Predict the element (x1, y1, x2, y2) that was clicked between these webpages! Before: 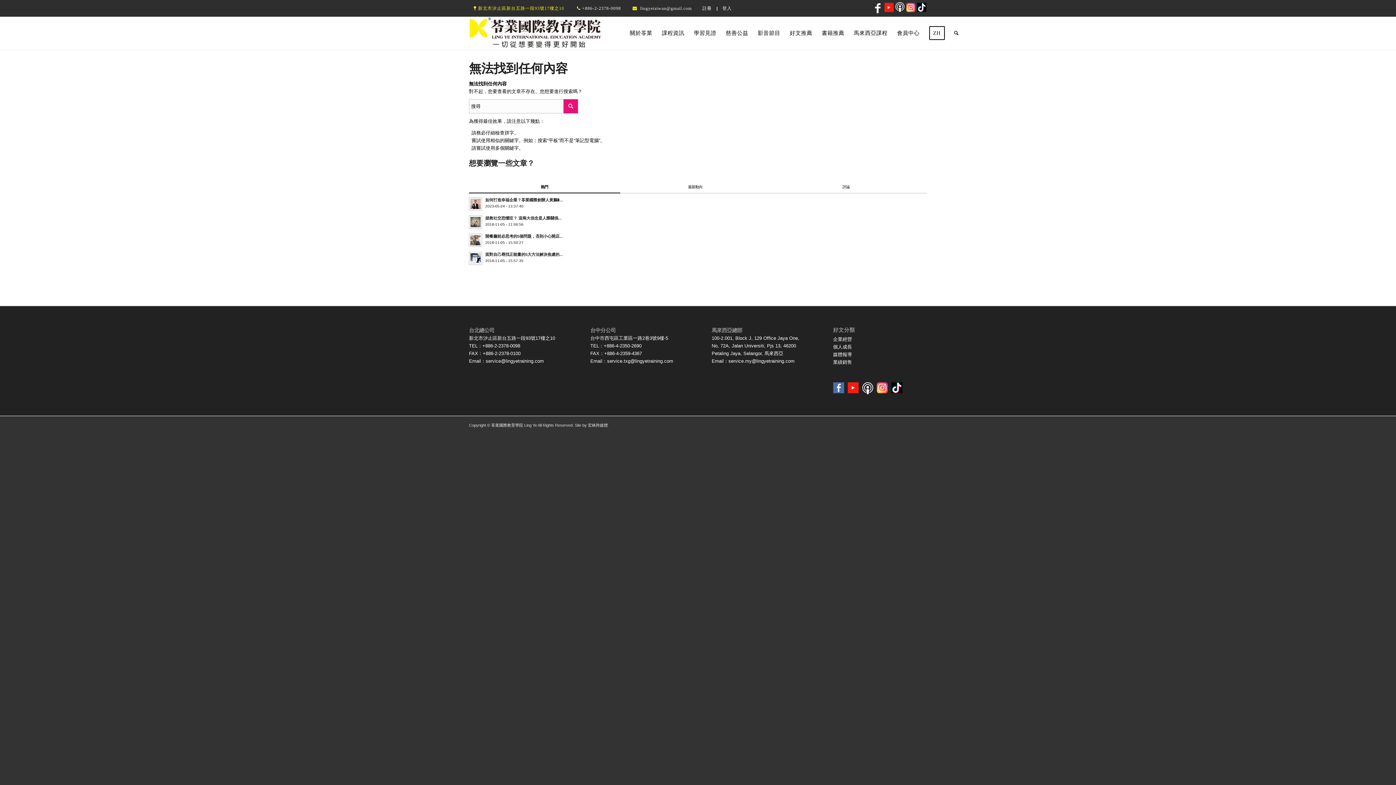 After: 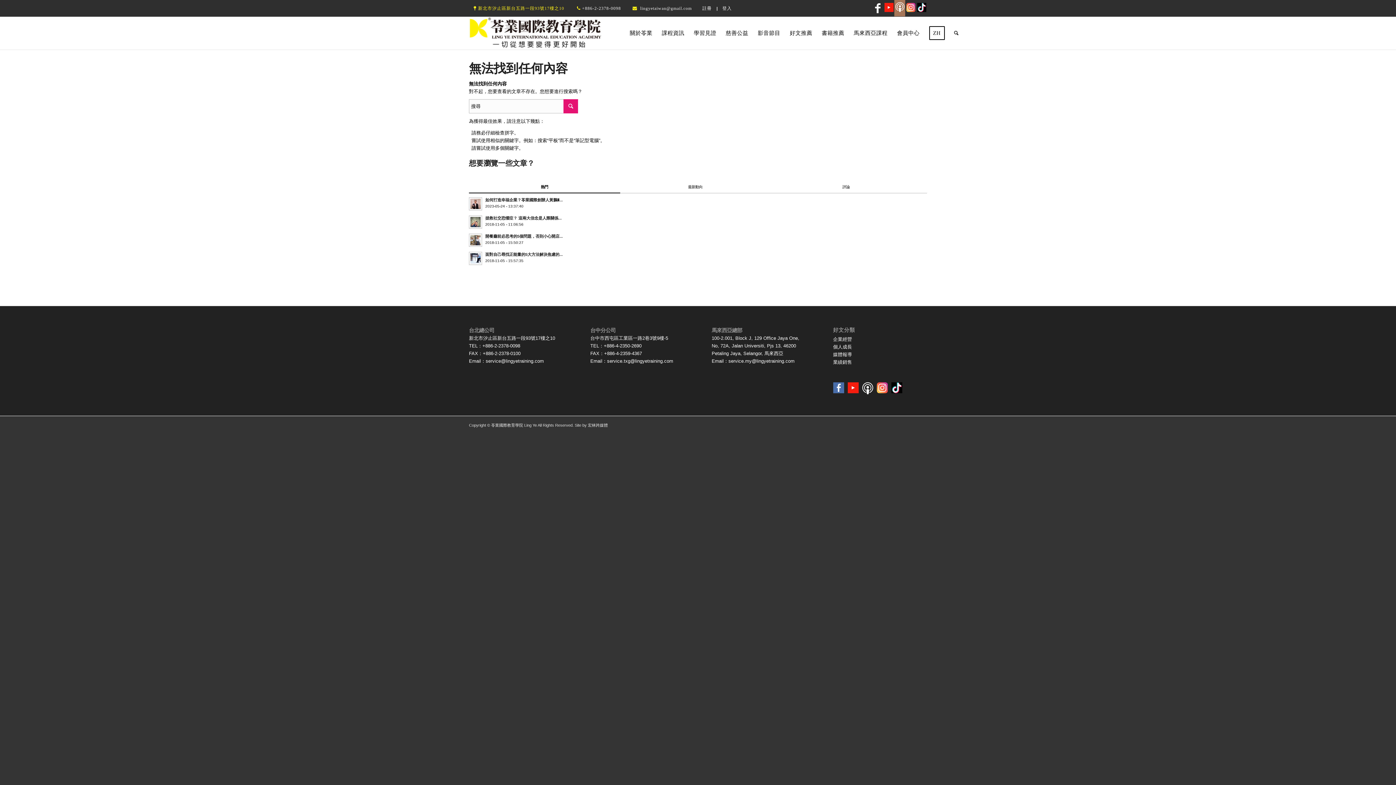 Action: bbox: (894, 0, 905, 16)